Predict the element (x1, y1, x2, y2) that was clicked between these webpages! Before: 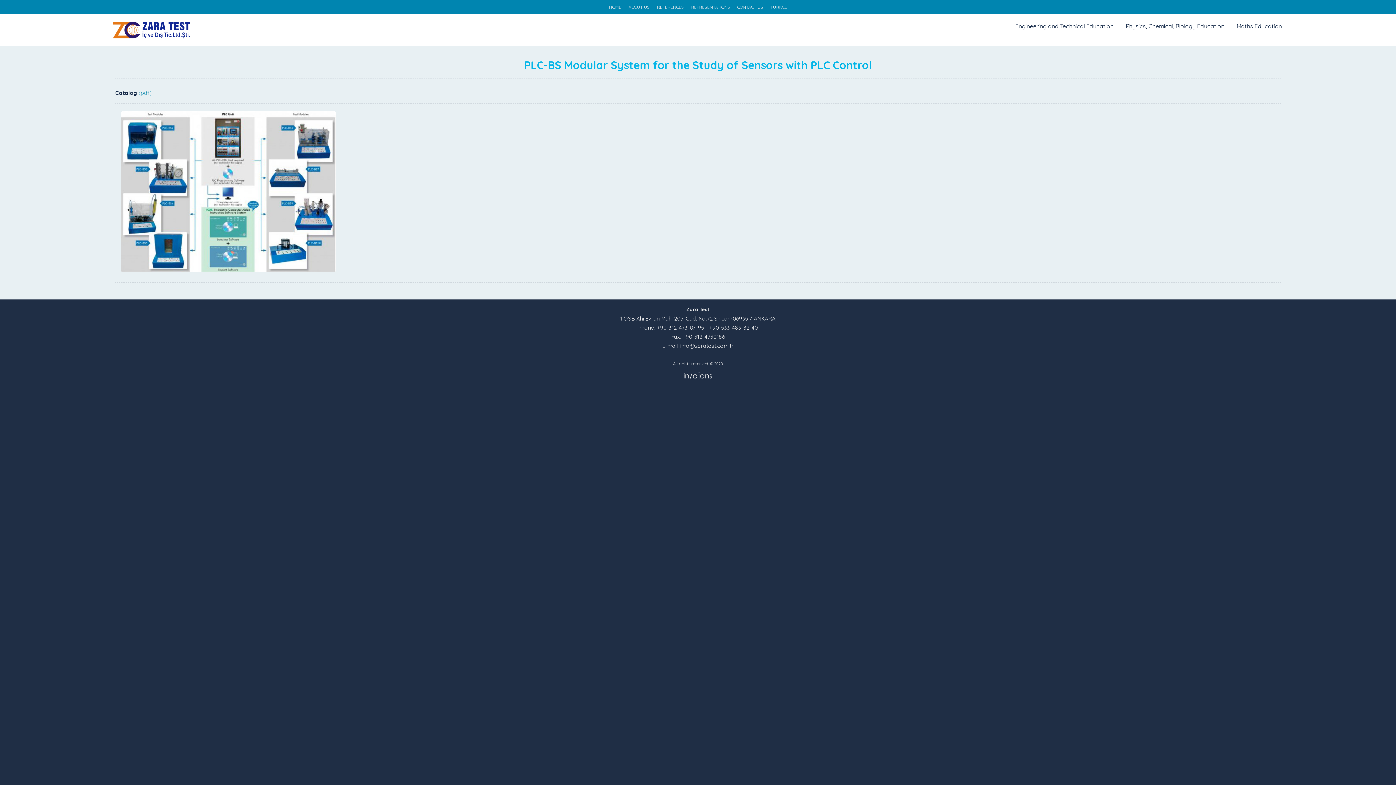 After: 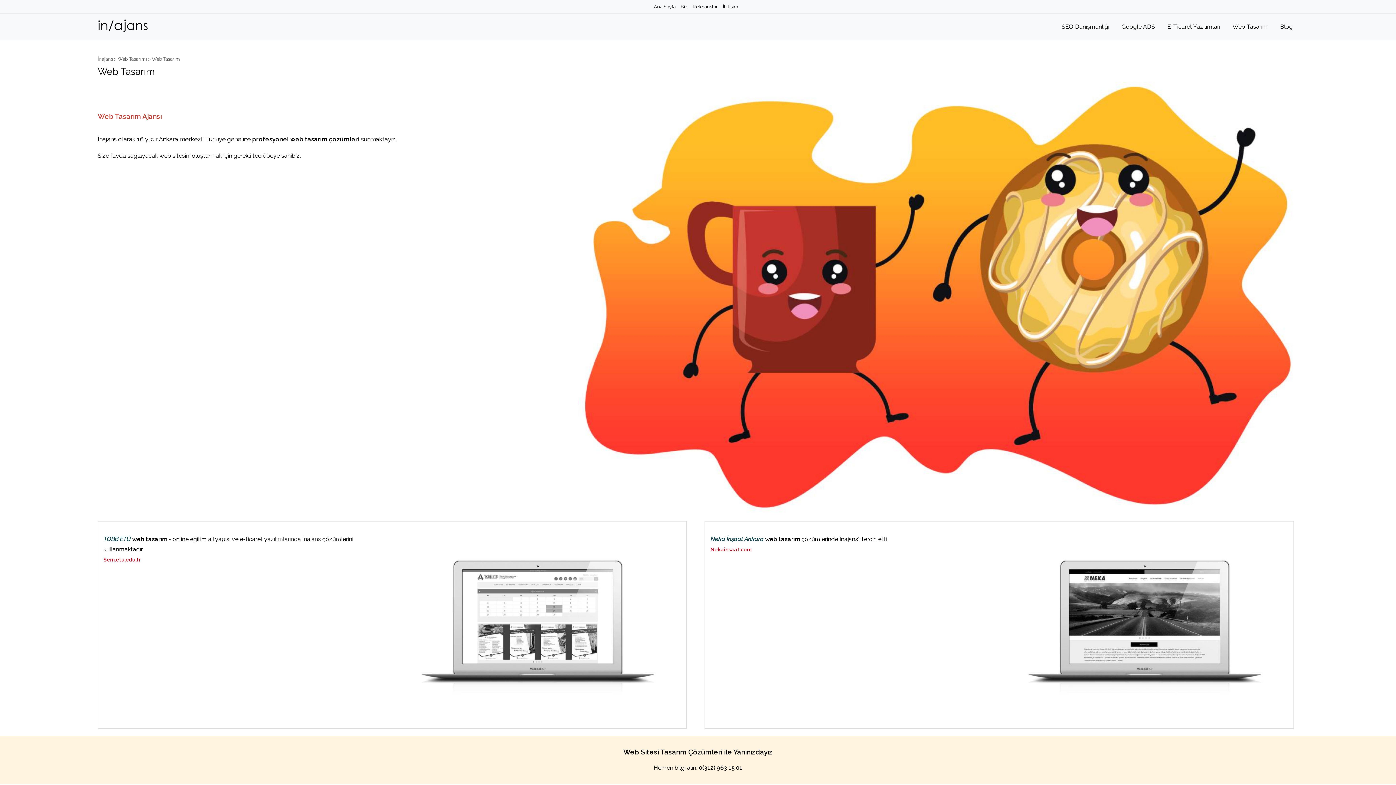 Action: bbox: (683, 376, 712, 386)